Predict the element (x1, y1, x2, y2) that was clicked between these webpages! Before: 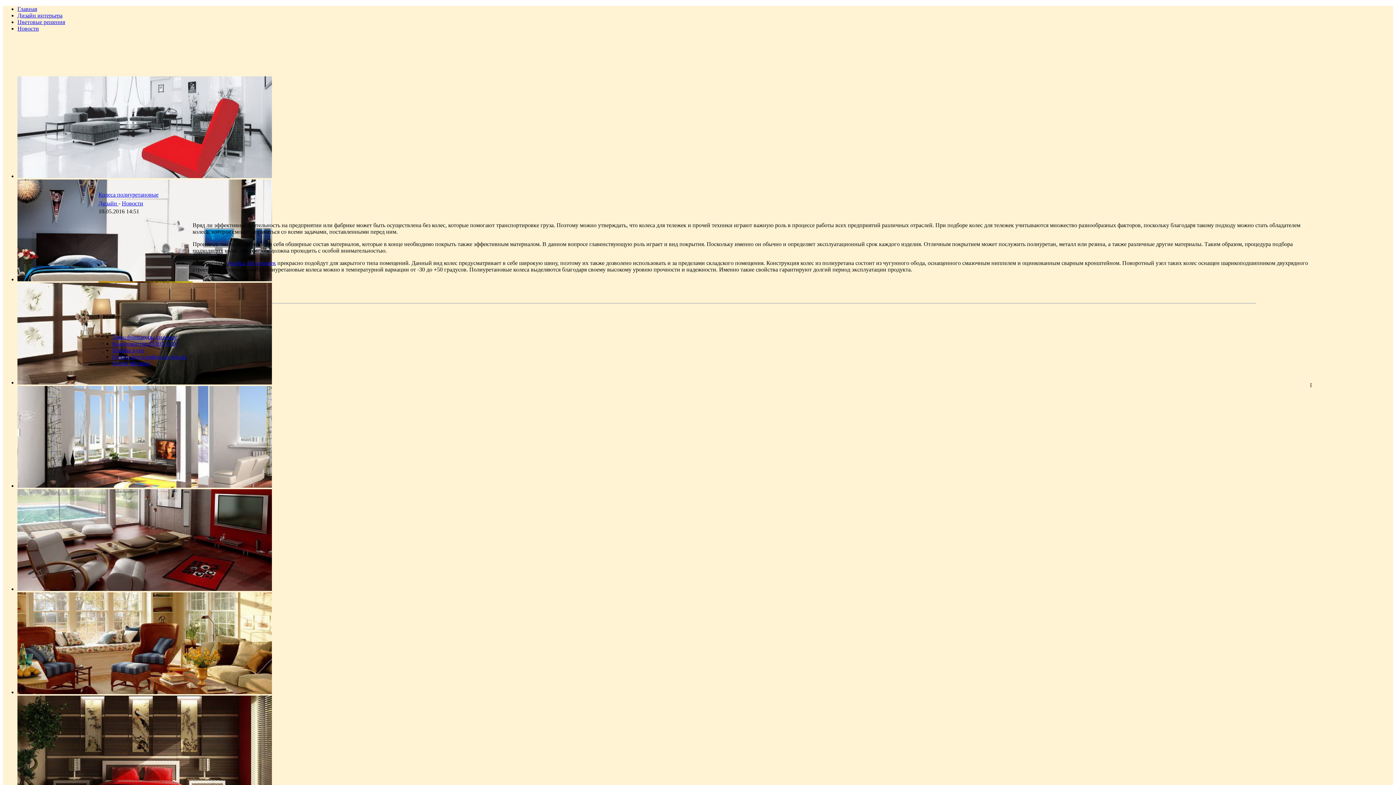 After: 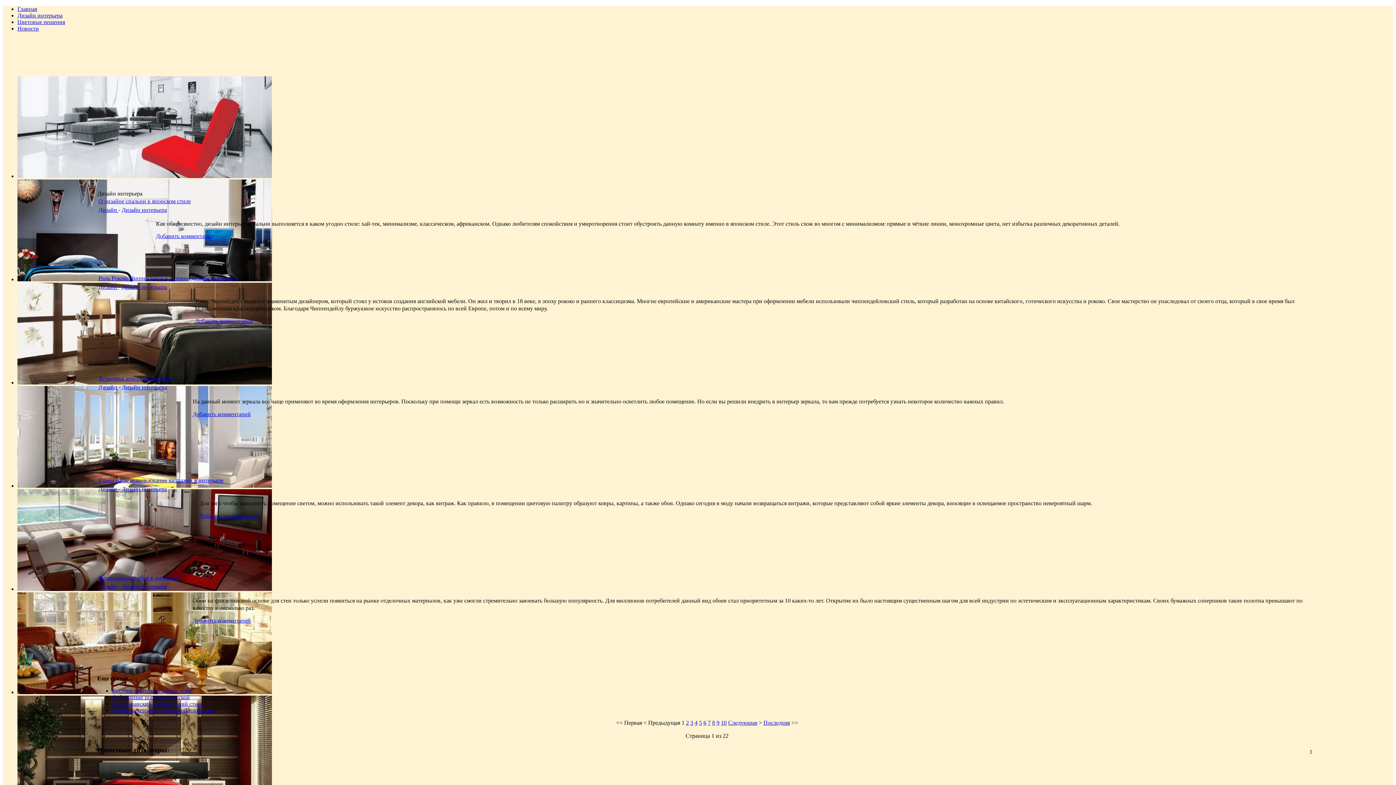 Action: bbox: (17, 12, 62, 18) label: Дизайн интерьера